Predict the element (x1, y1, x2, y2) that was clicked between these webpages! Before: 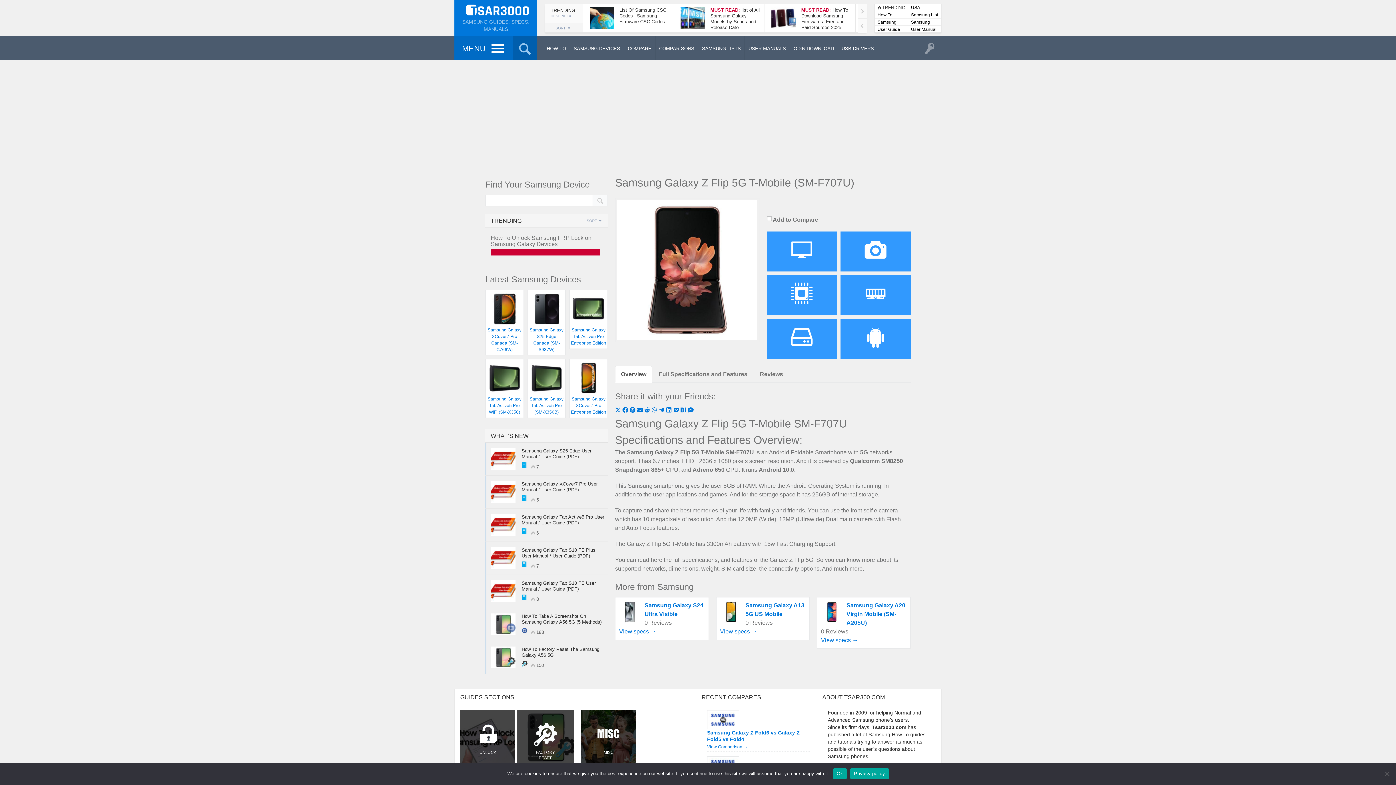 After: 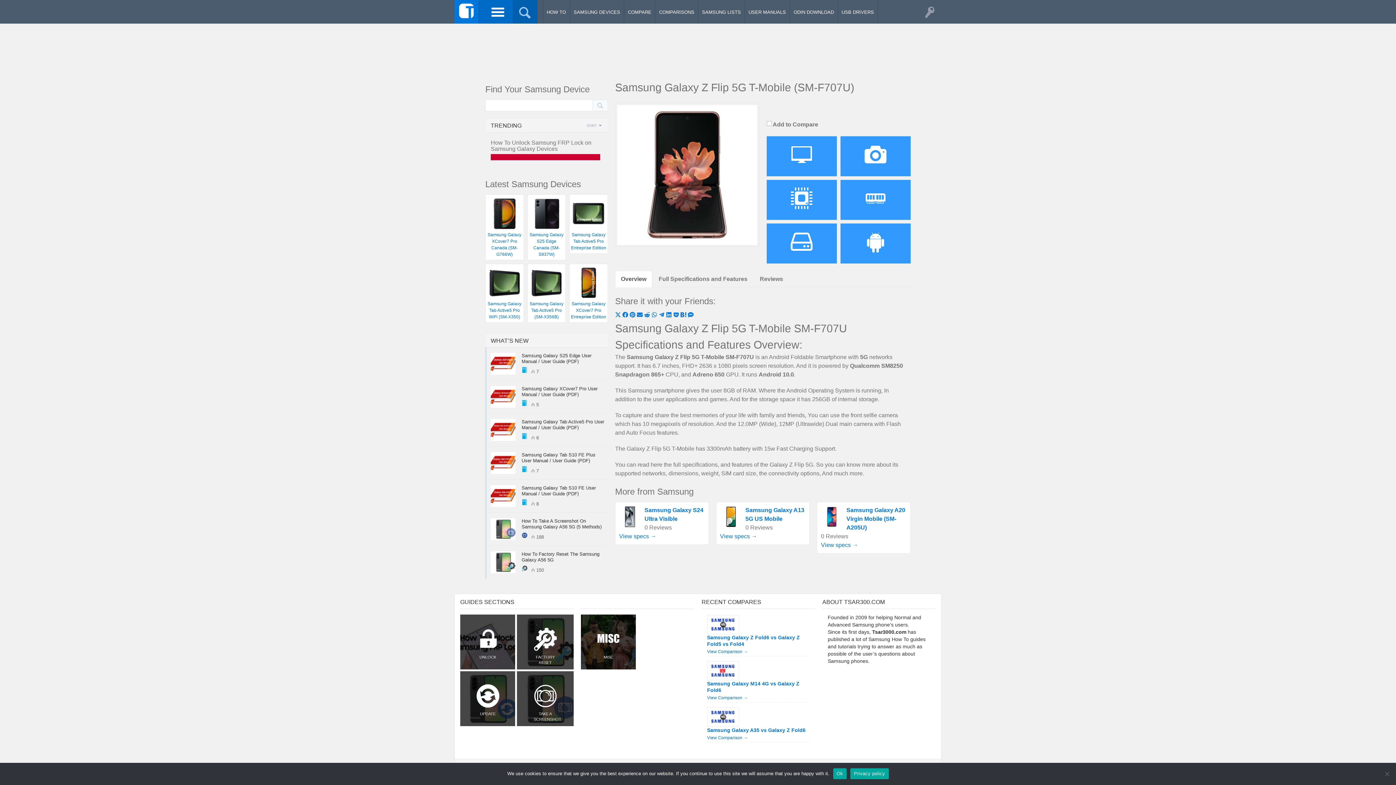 Action: bbox: (615, 366, 652, 382) label: Overview